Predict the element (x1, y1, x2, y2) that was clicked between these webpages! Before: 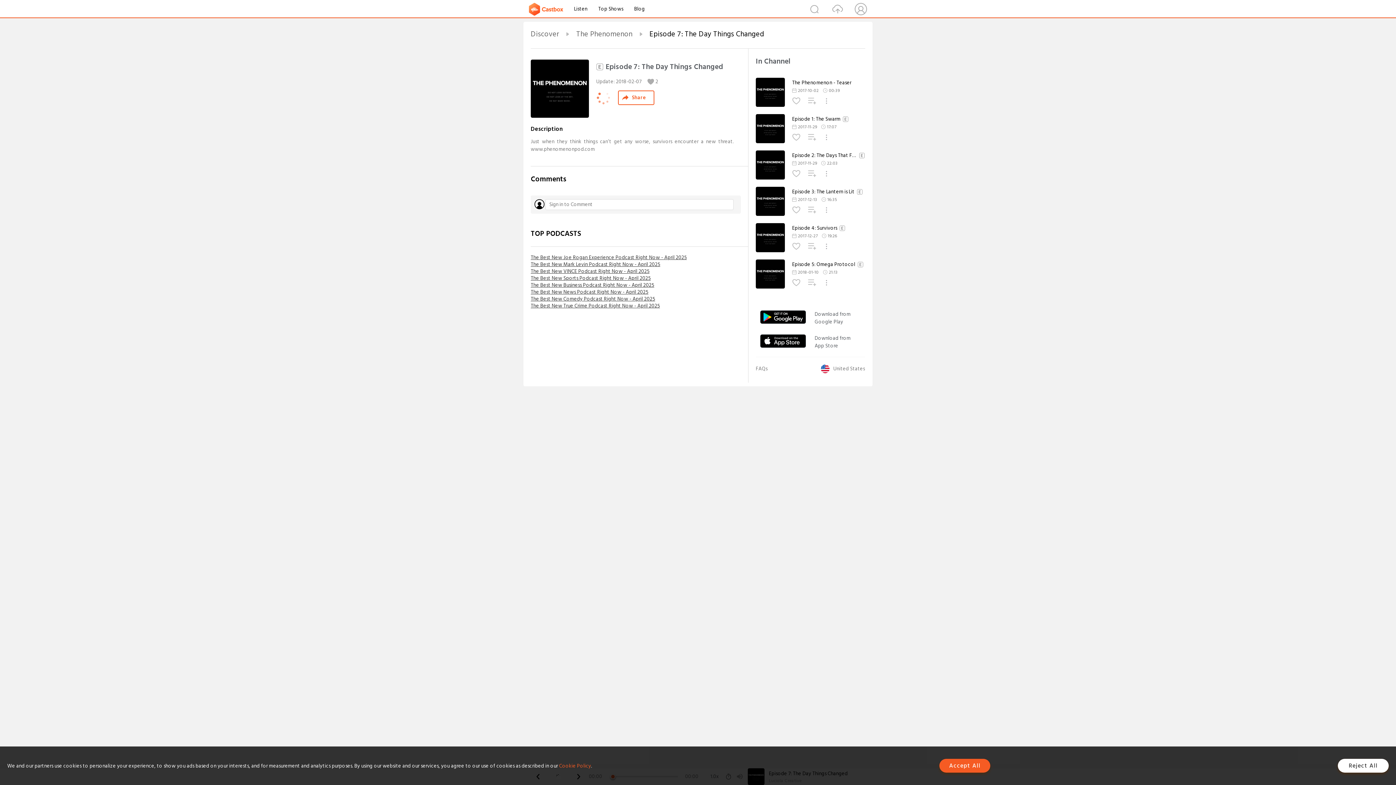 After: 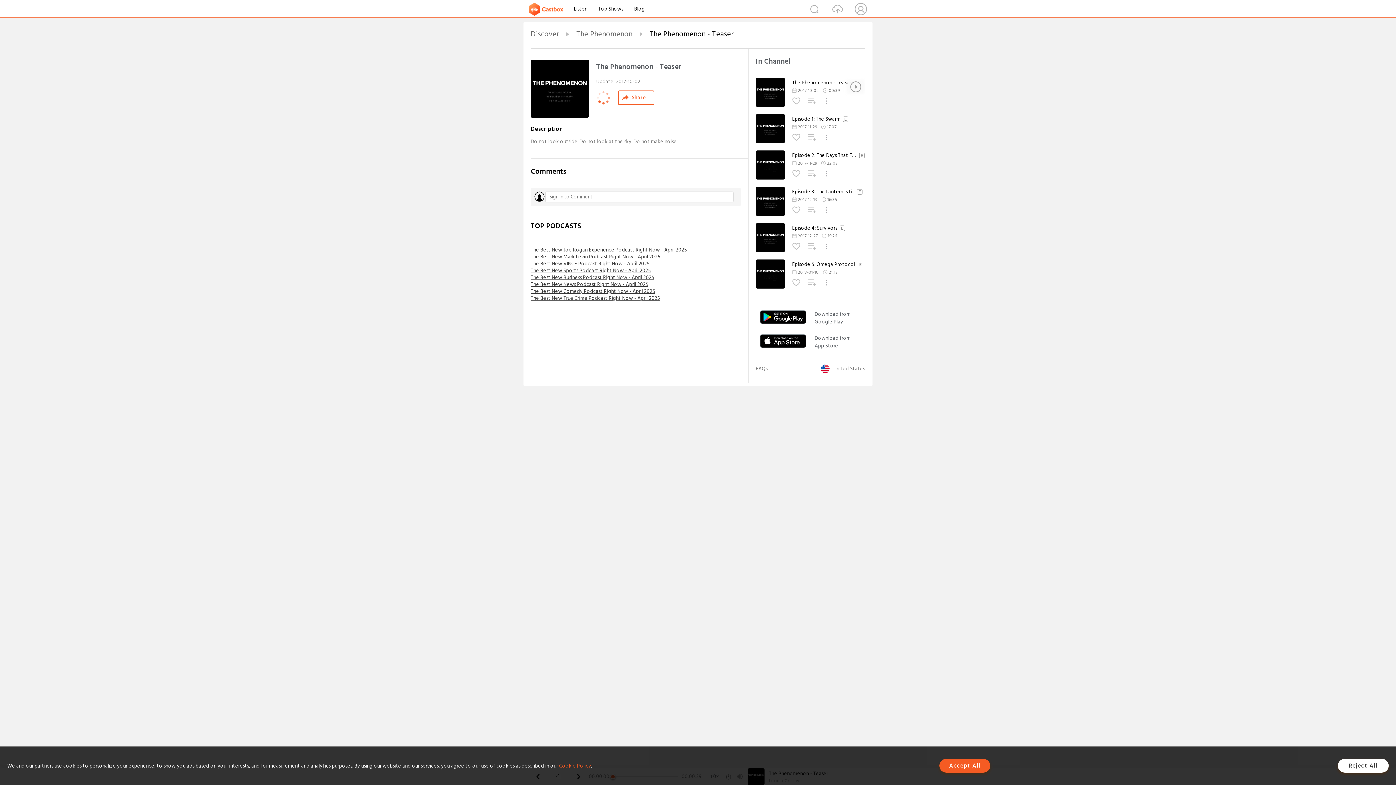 Action: bbox: (792, 79, 865, 86) label: The Phenomenon - Teaser